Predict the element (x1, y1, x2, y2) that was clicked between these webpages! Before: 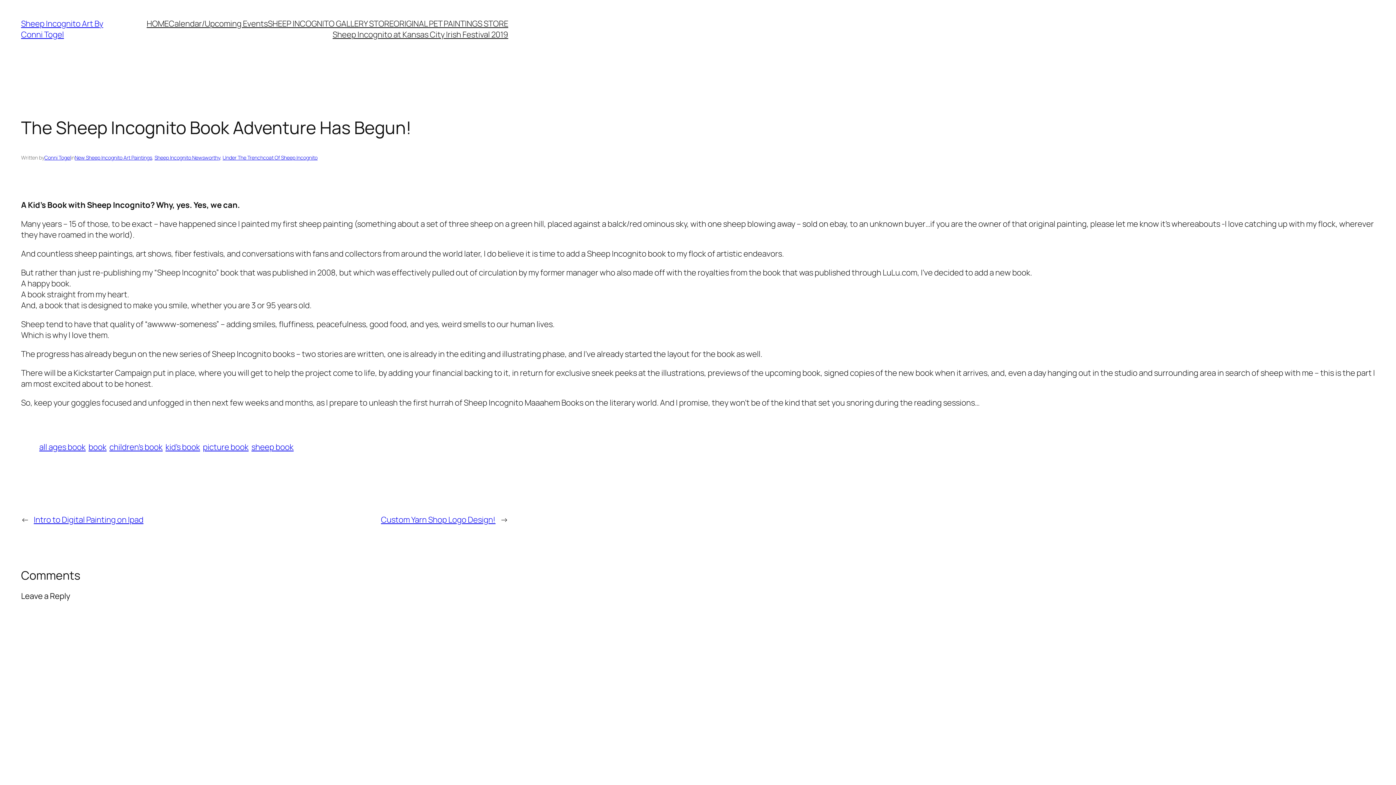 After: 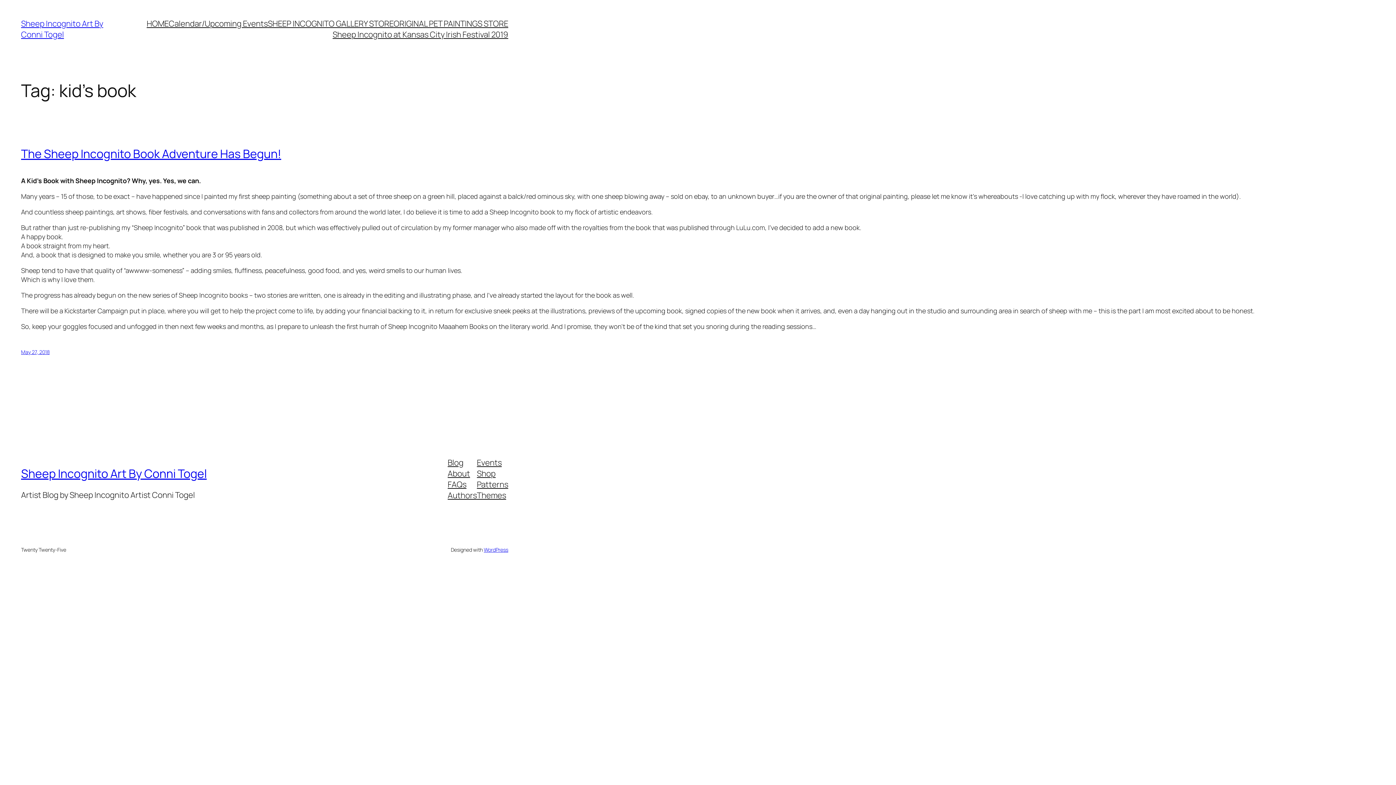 Action: label: kid’s book bbox: (165, 441, 200, 452)